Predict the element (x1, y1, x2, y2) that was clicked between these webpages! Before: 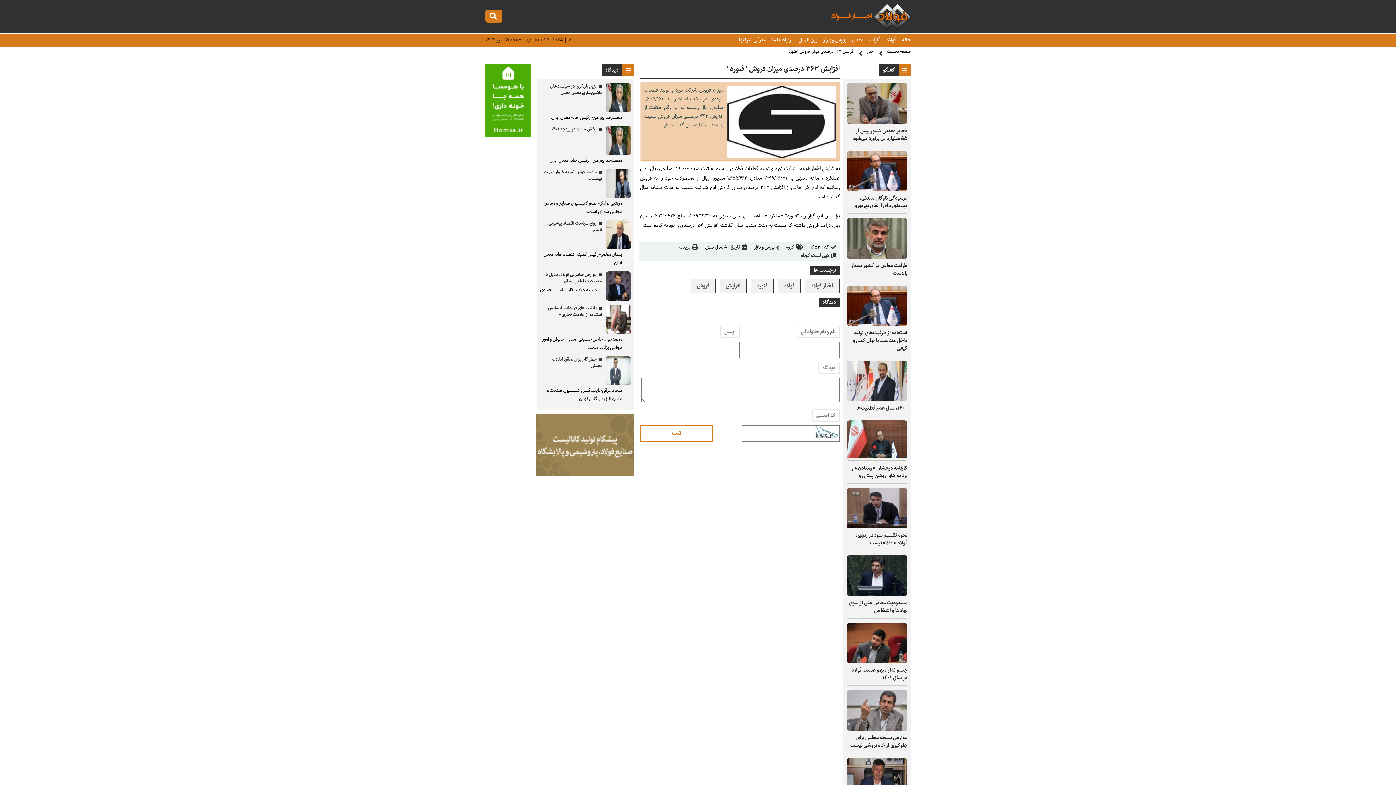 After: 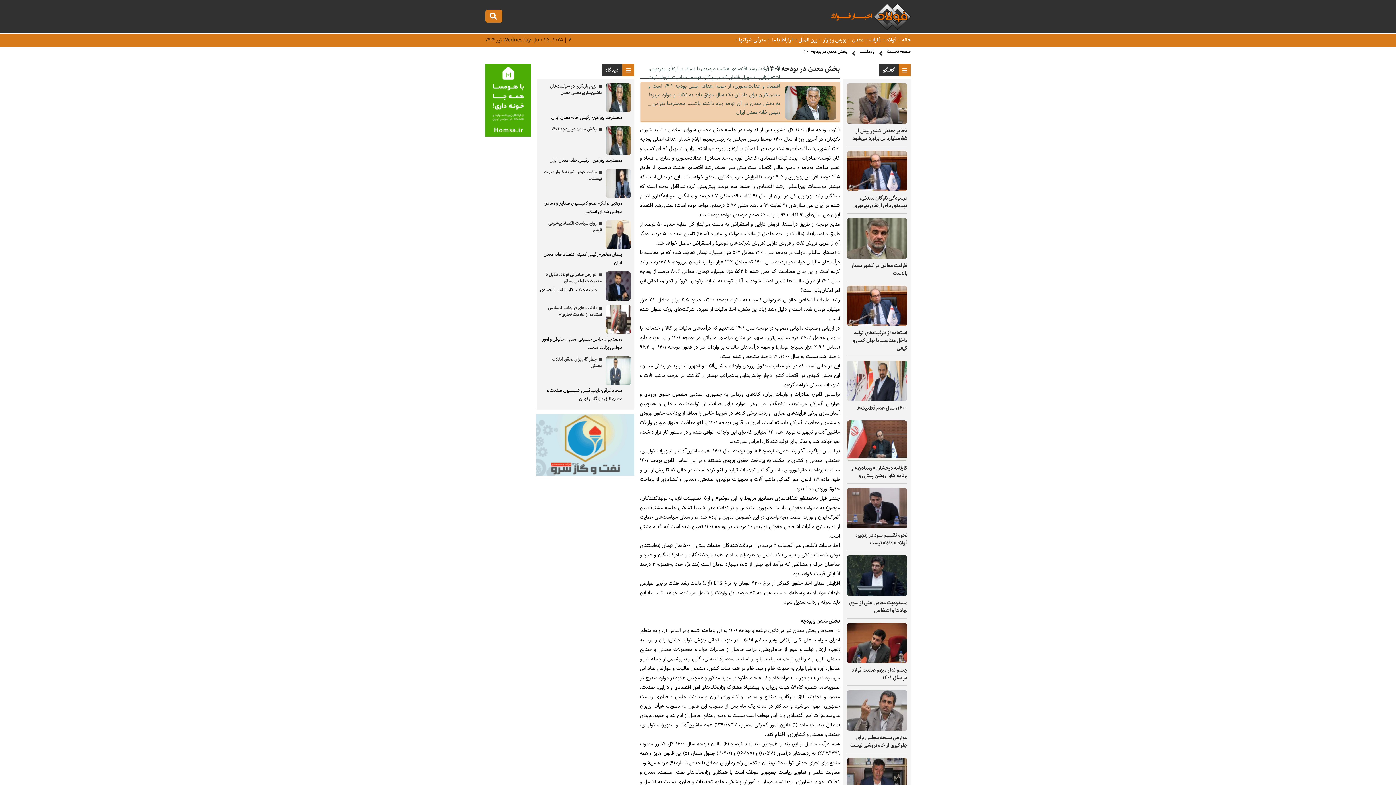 Action: bbox: (551, 125, 596, 133) label: بخش معدن در بودجه ۱۴۰۱